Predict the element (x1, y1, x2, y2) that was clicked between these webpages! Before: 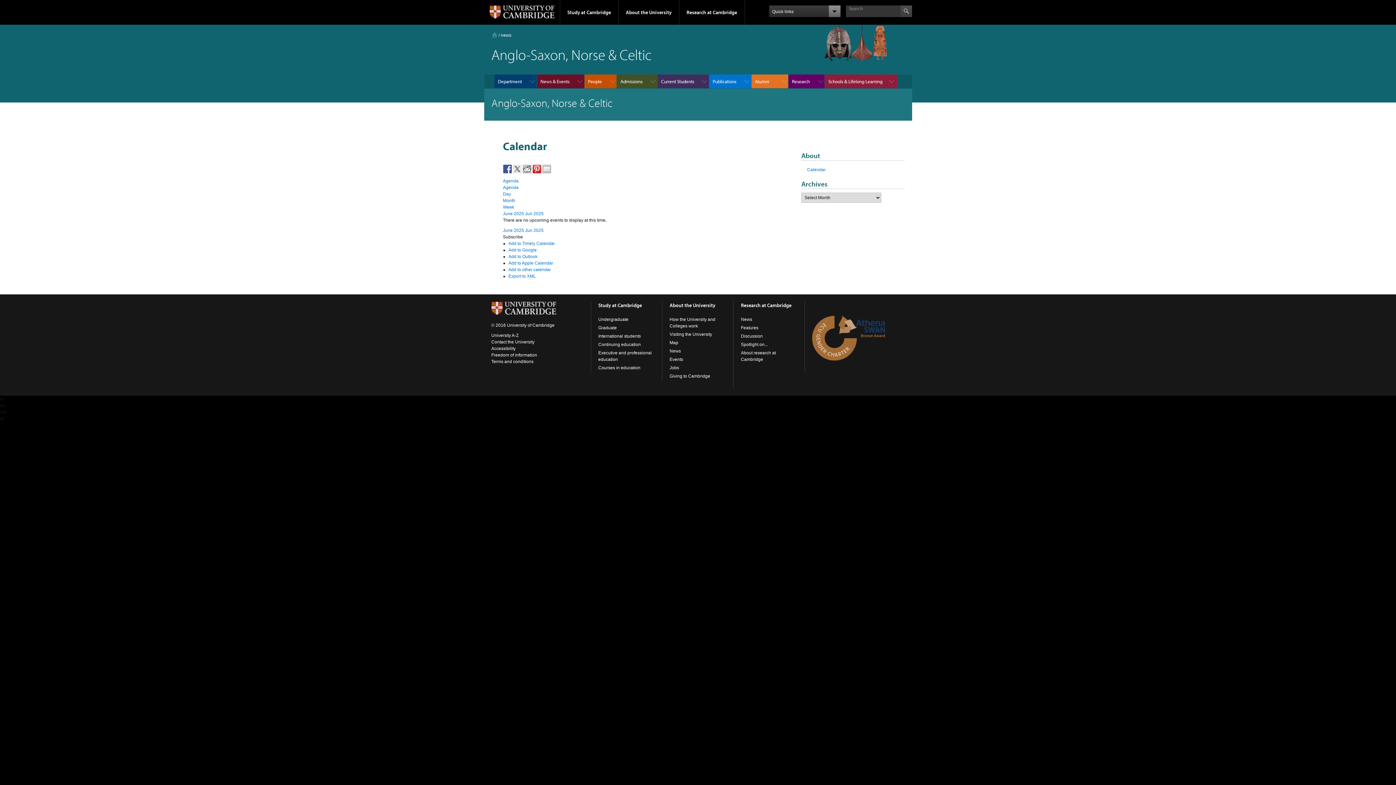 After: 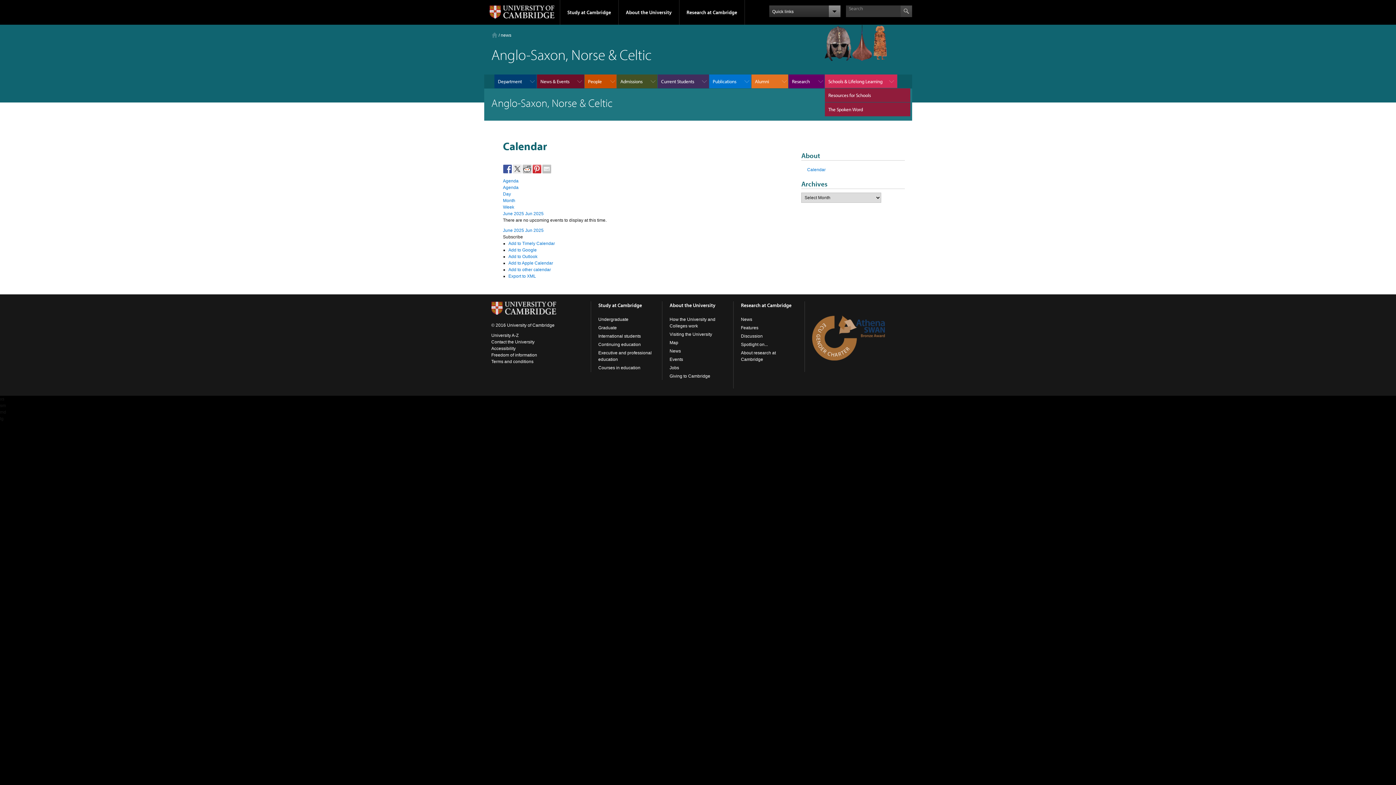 Action: bbox: (824, 74, 897, 88) label: Schools & Lifelong Learning